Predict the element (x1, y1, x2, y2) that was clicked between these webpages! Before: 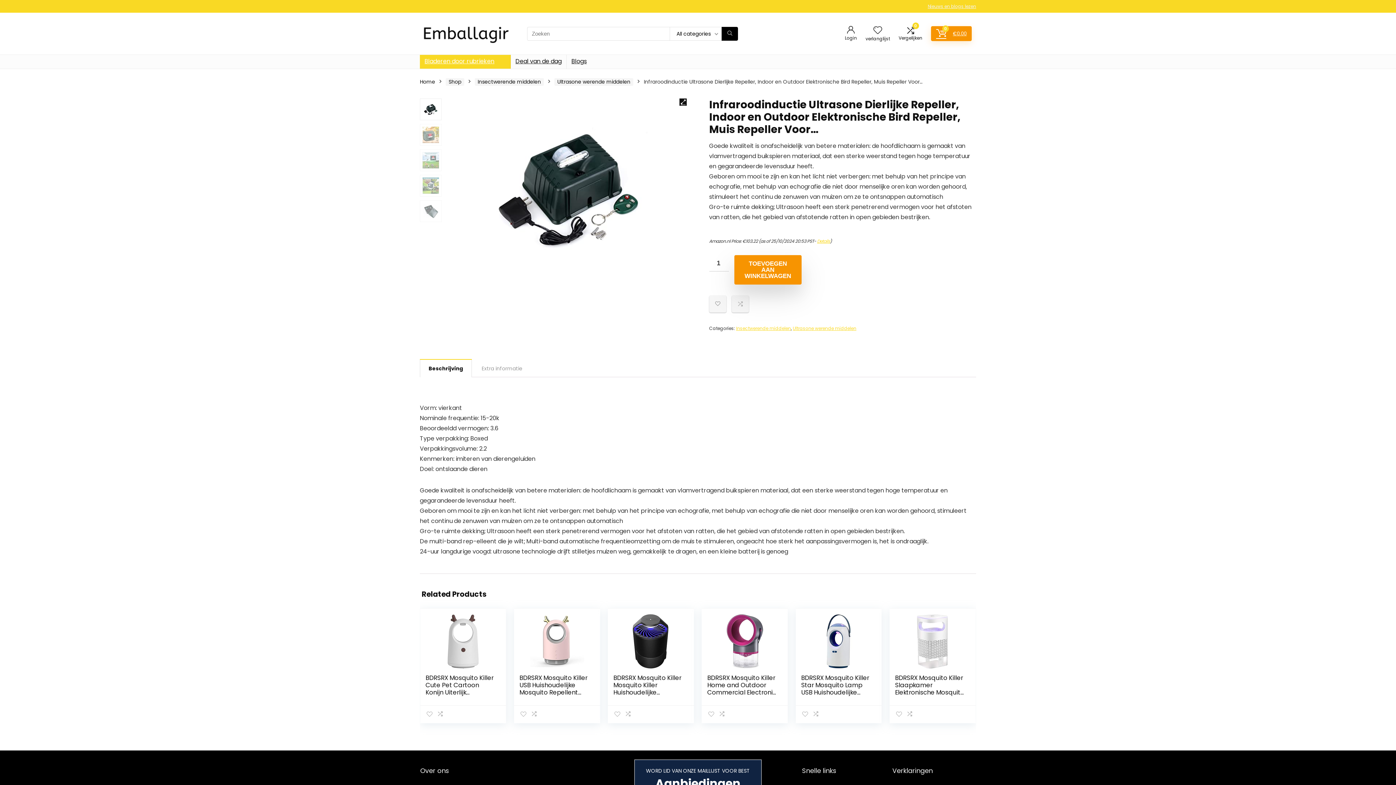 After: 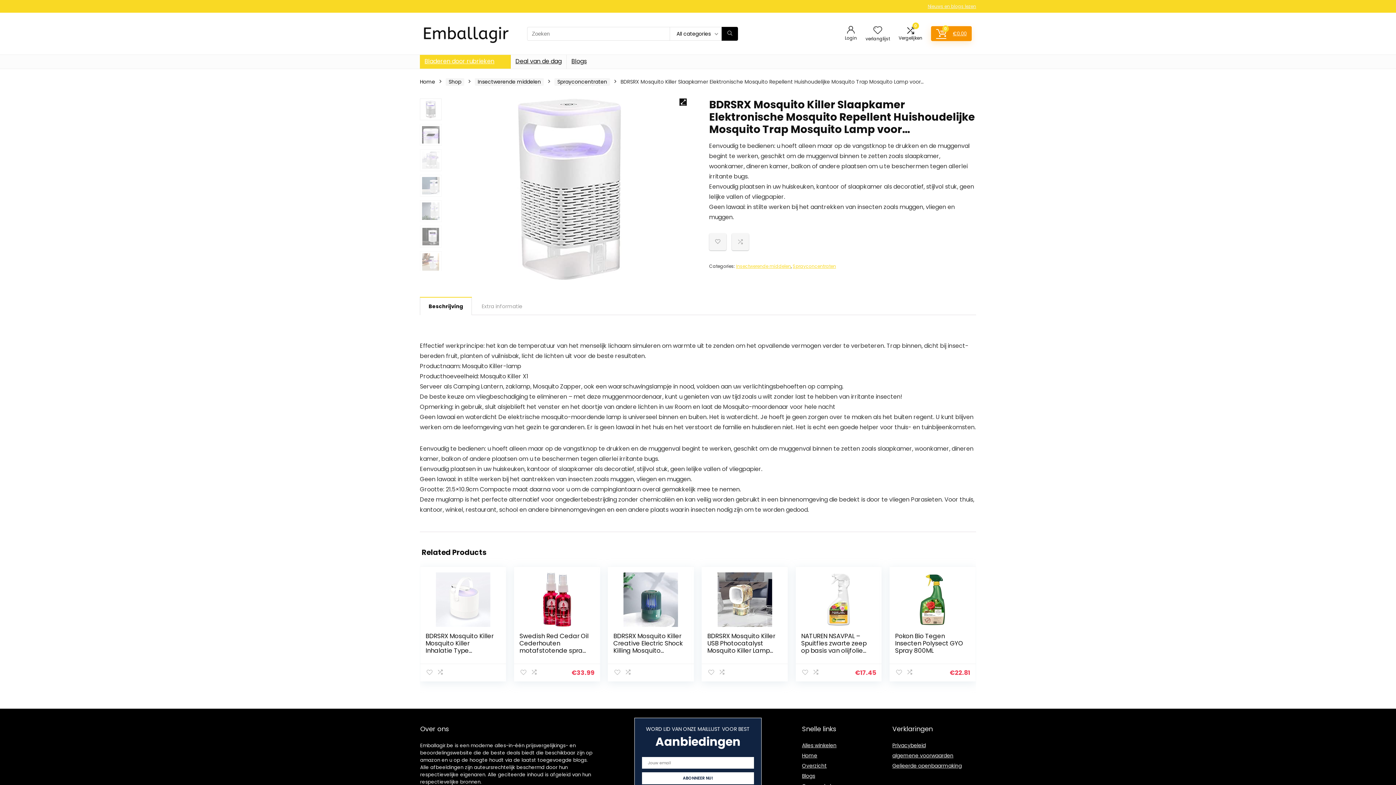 Action: bbox: (895, 614, 970, 669)